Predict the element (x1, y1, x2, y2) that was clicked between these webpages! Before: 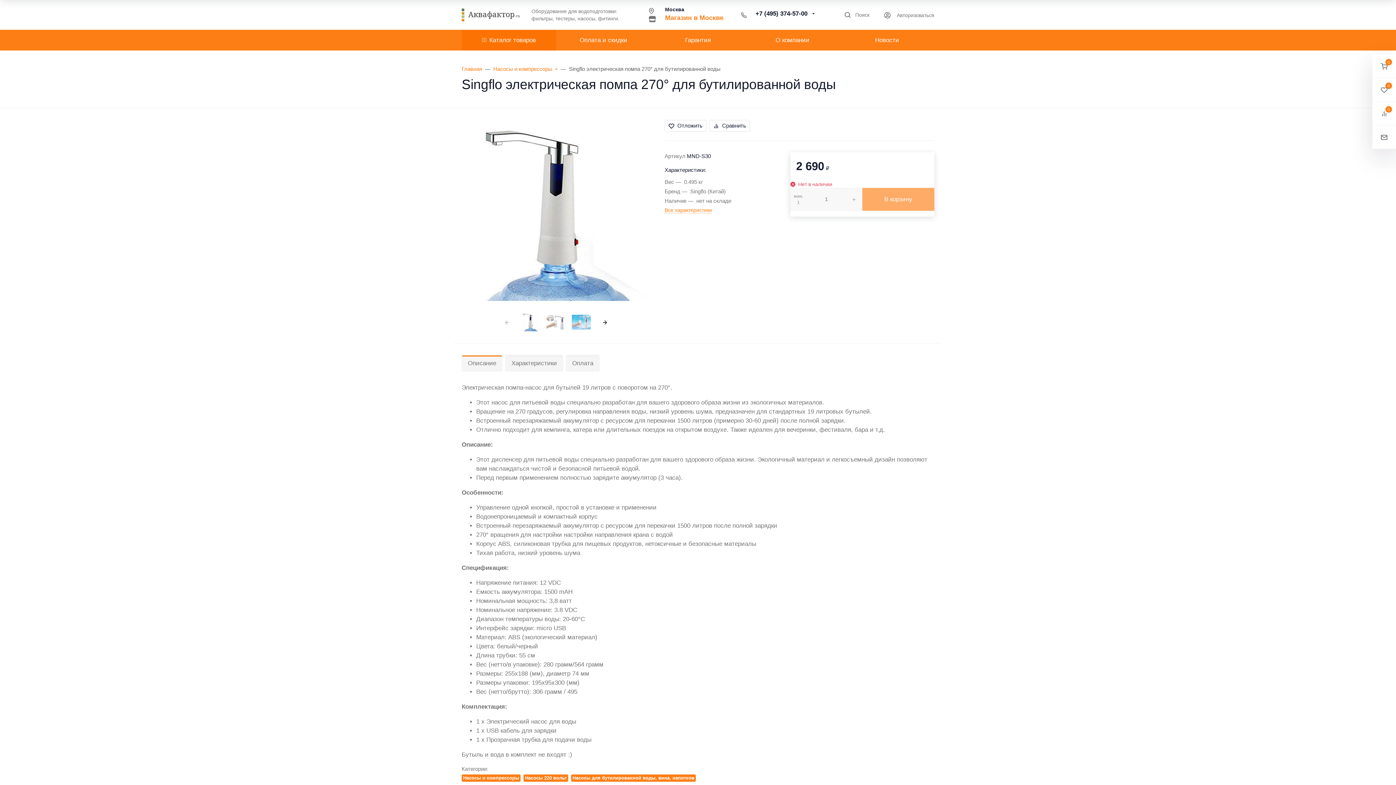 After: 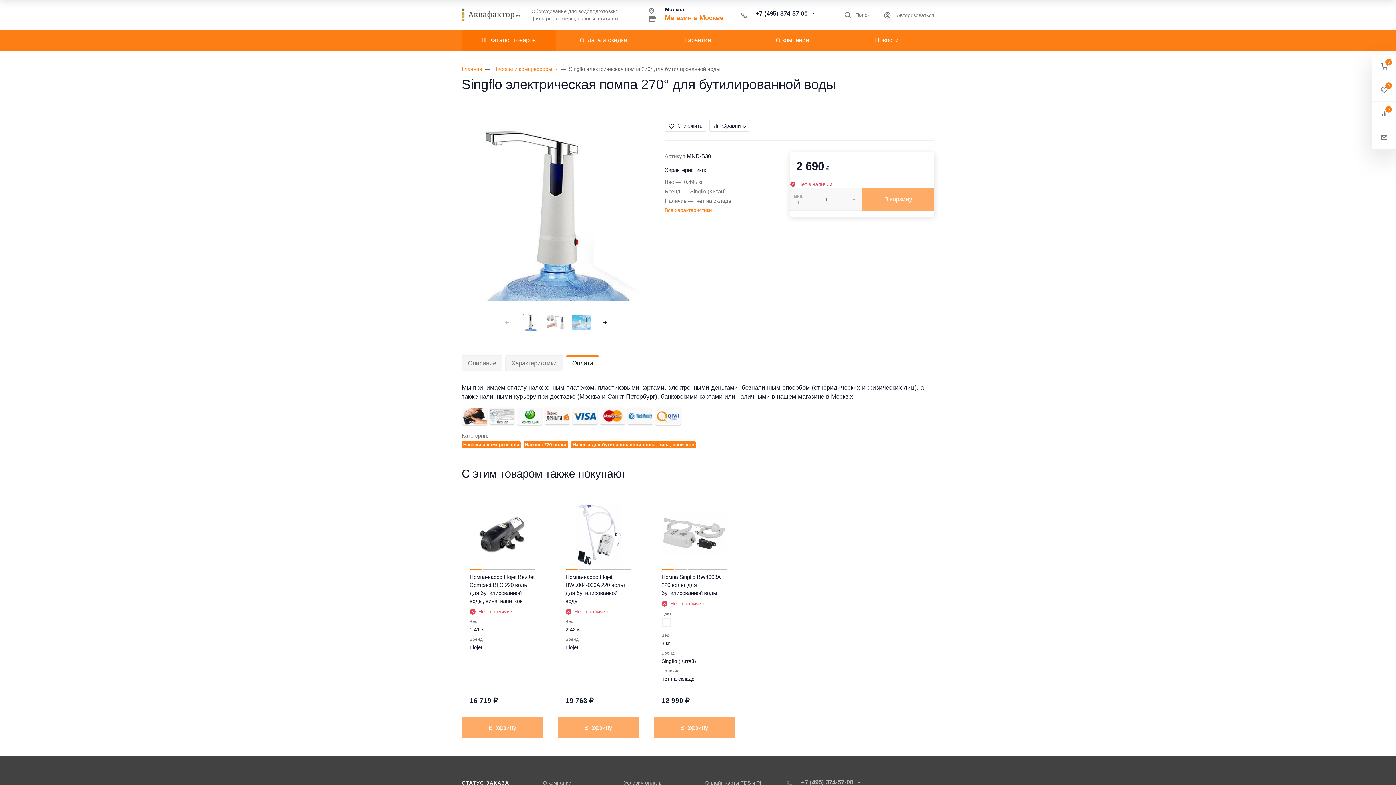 Action: bbox: (566, 355, 599, 371) label: Оплата